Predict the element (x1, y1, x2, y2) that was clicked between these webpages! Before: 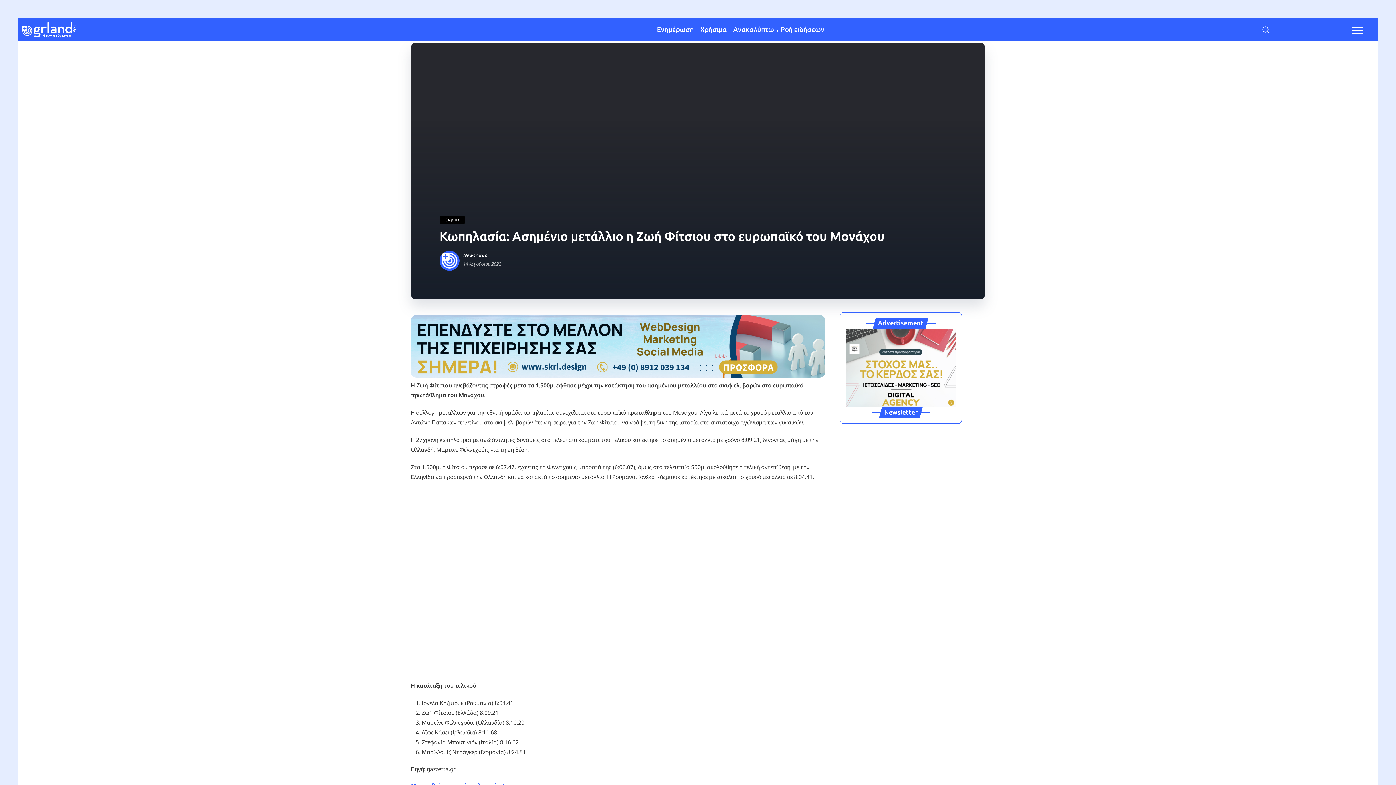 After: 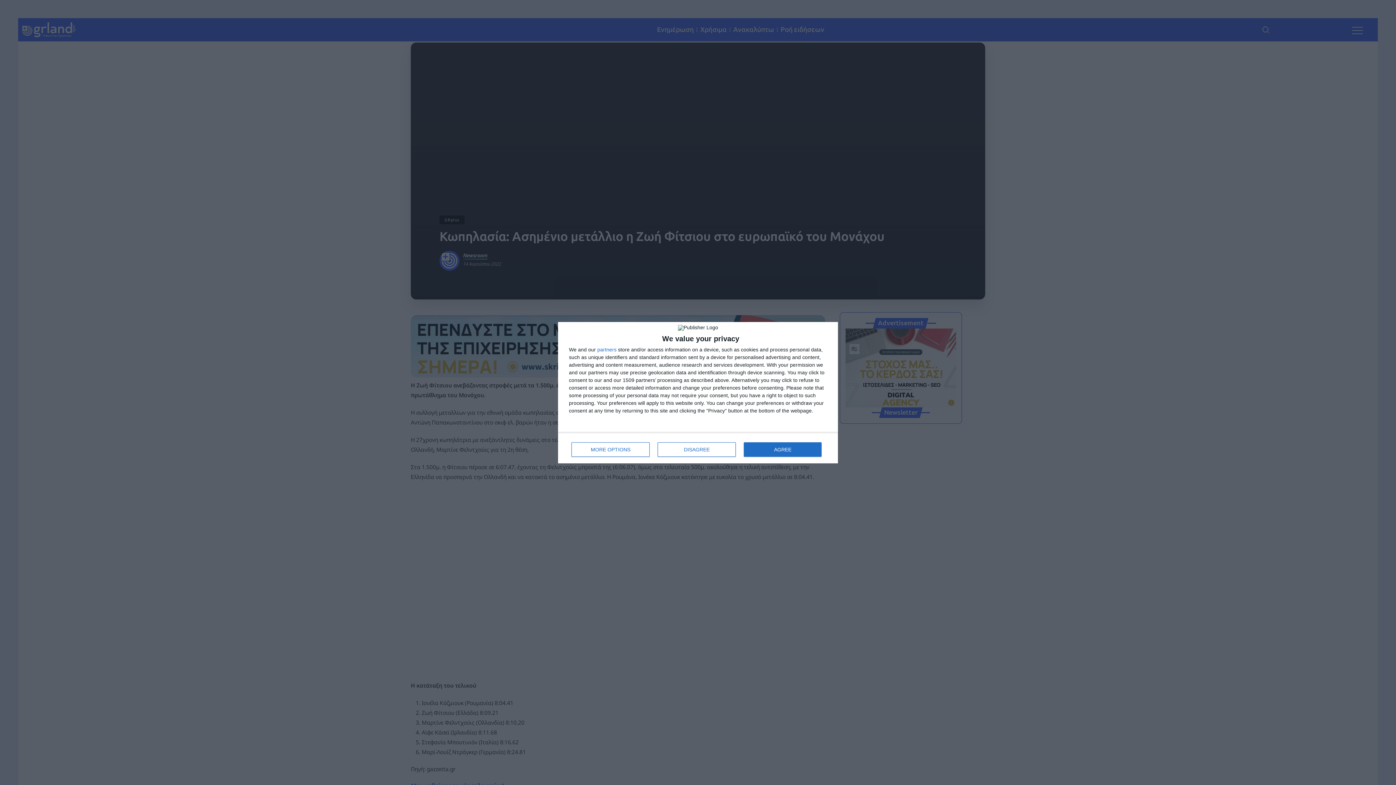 Action: bbox: (733, 23, 774, 35) label: Ανακαλύπτω